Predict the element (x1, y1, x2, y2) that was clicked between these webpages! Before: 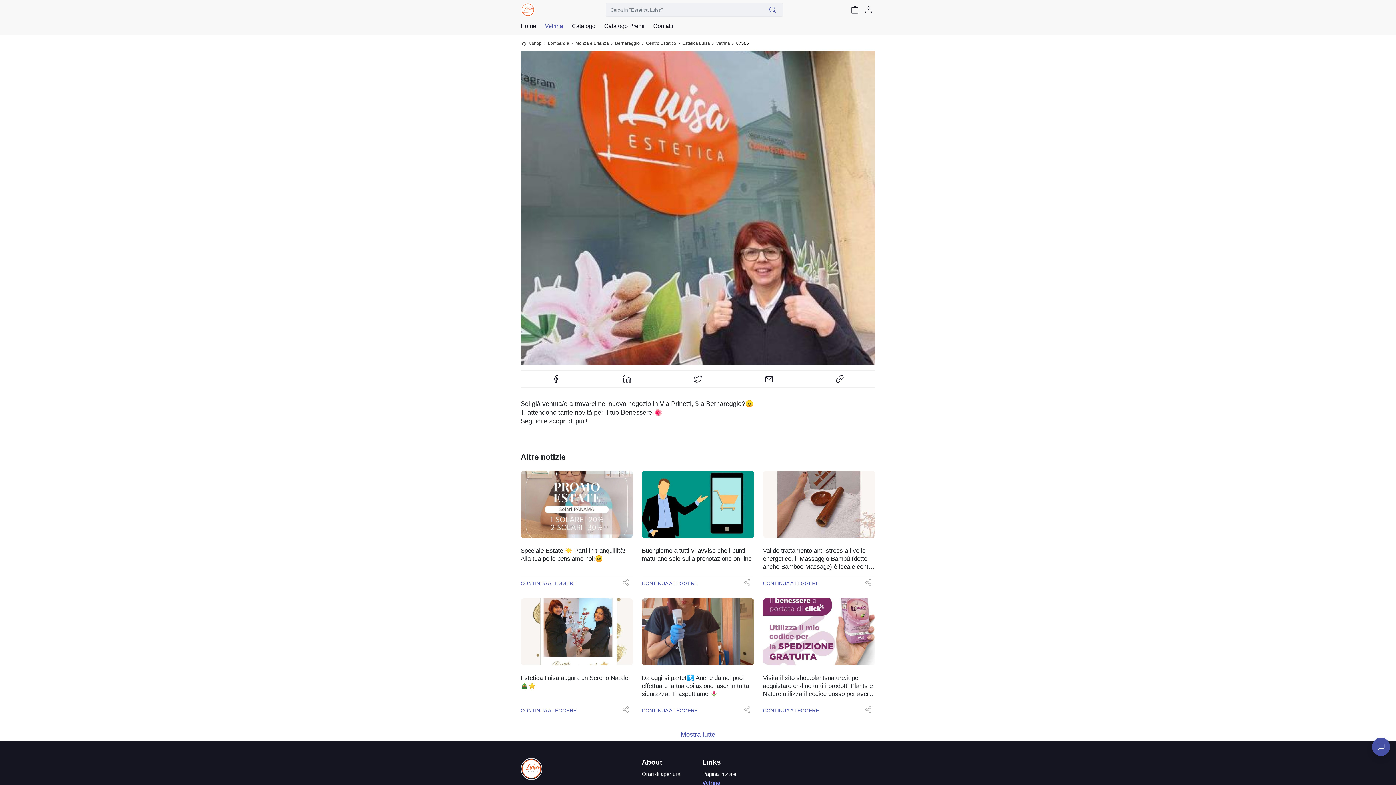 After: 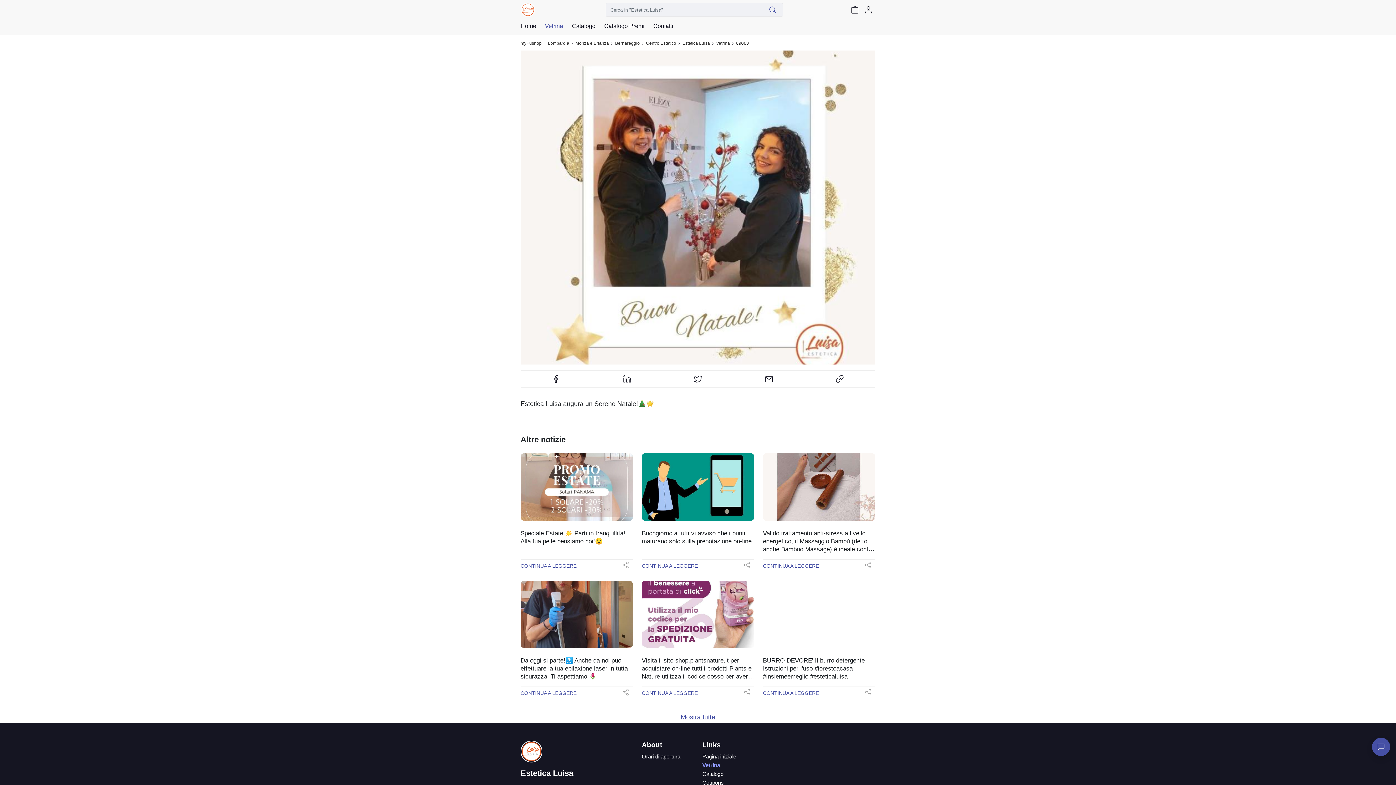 Action: bbox: (520, 598, 633, 717) label: Estetica Luisa augura un Sereno Natale!🎄🌟

CONTINUA A LEGGERE